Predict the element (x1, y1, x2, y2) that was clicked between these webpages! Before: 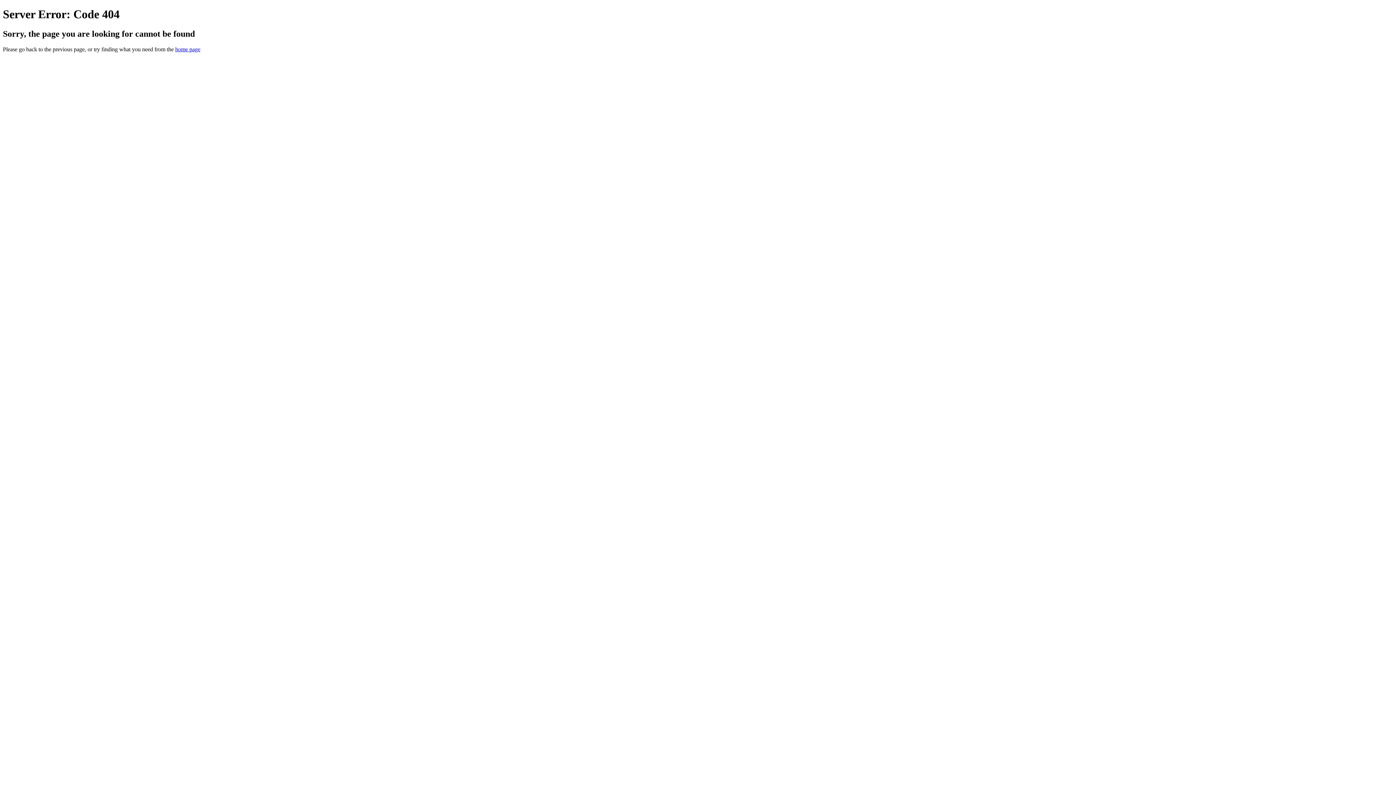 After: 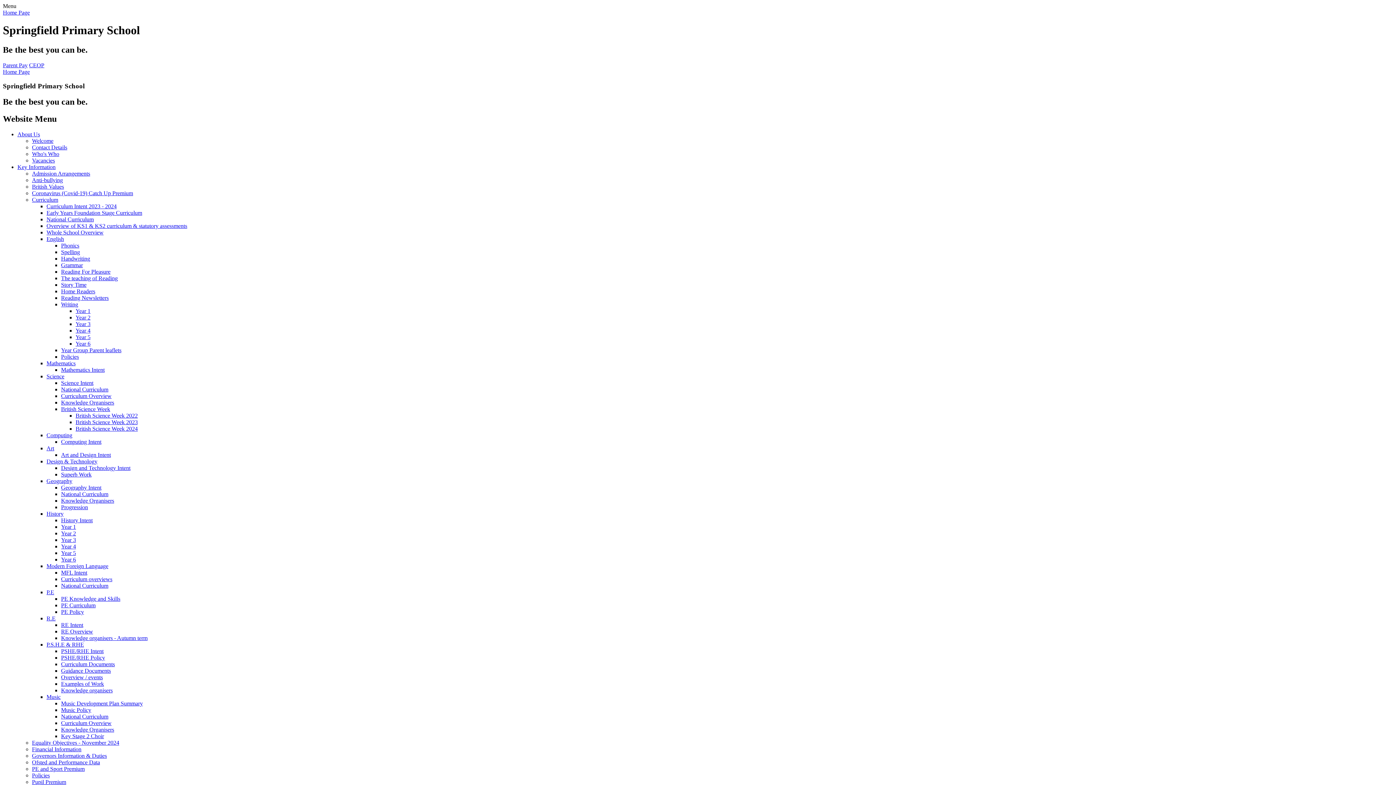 Action: label: home page bbox: (175, 46, 200, 52)